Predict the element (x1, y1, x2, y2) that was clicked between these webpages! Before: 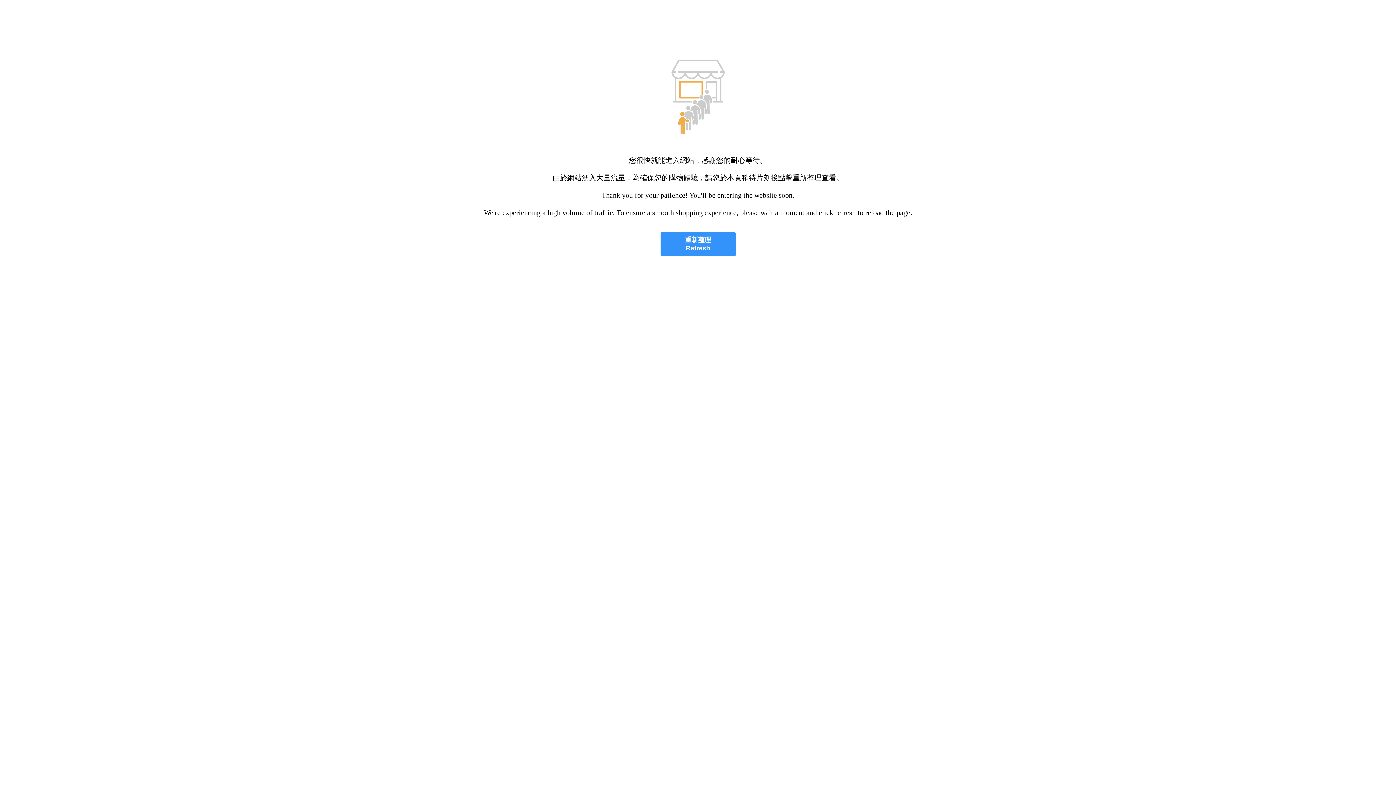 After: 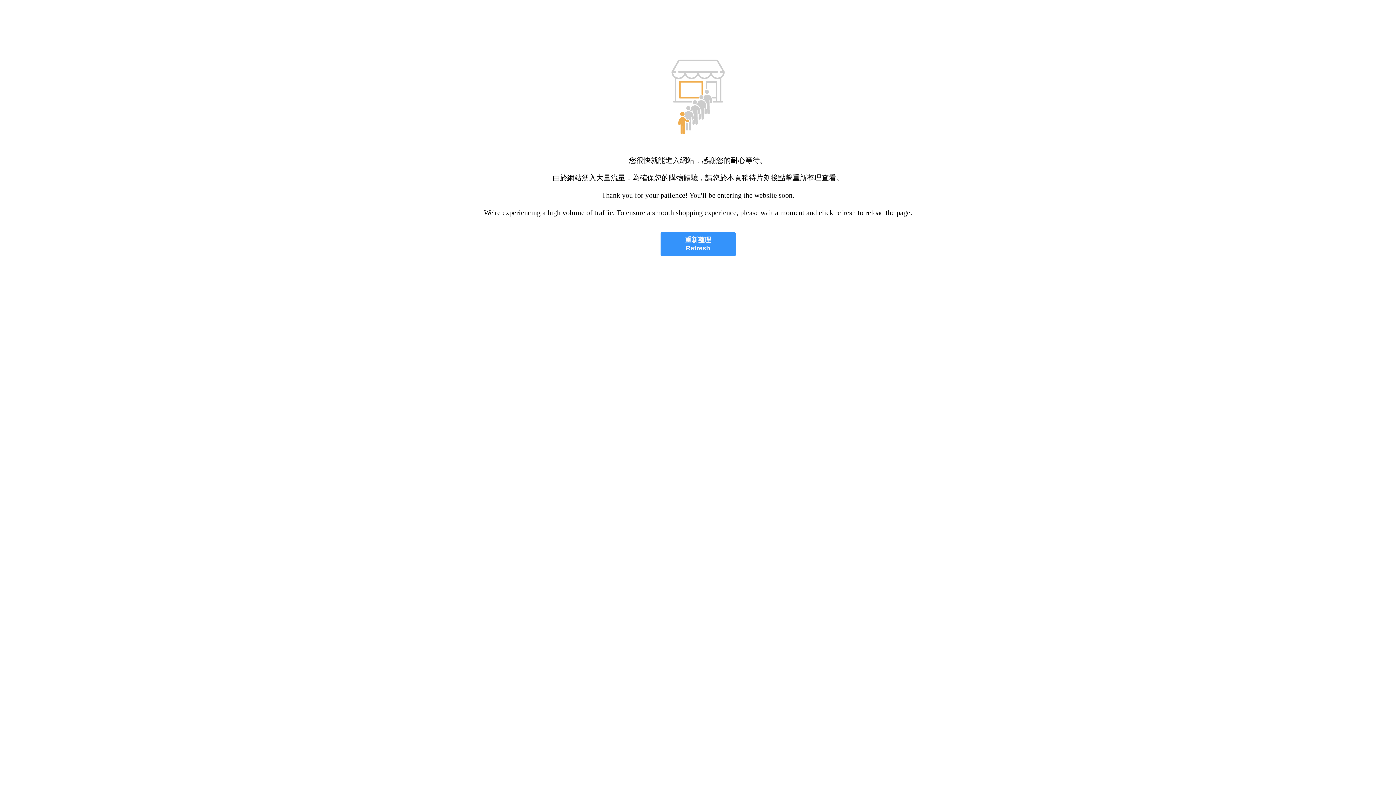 Action: bbox: (660, 232, 735, 256) label: 重新整理
Refresh